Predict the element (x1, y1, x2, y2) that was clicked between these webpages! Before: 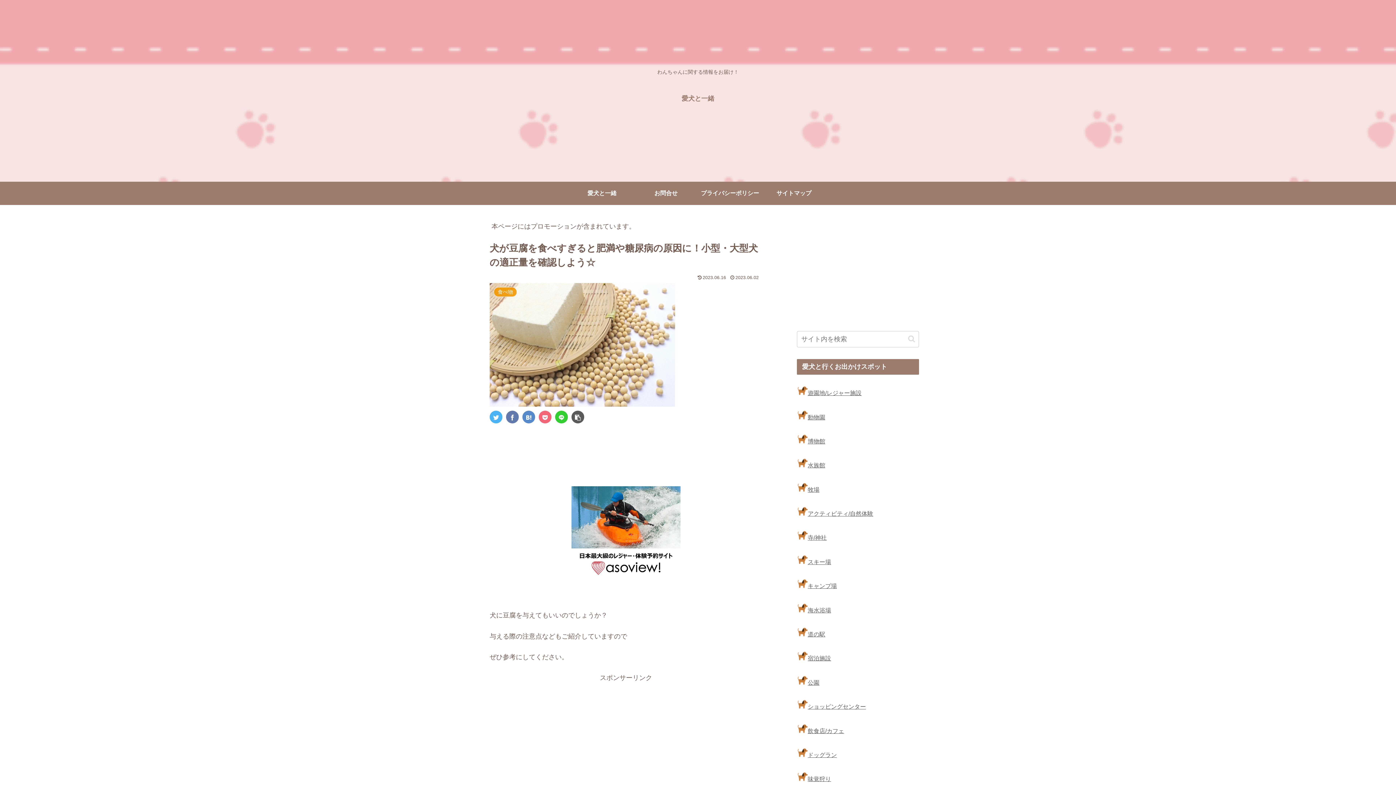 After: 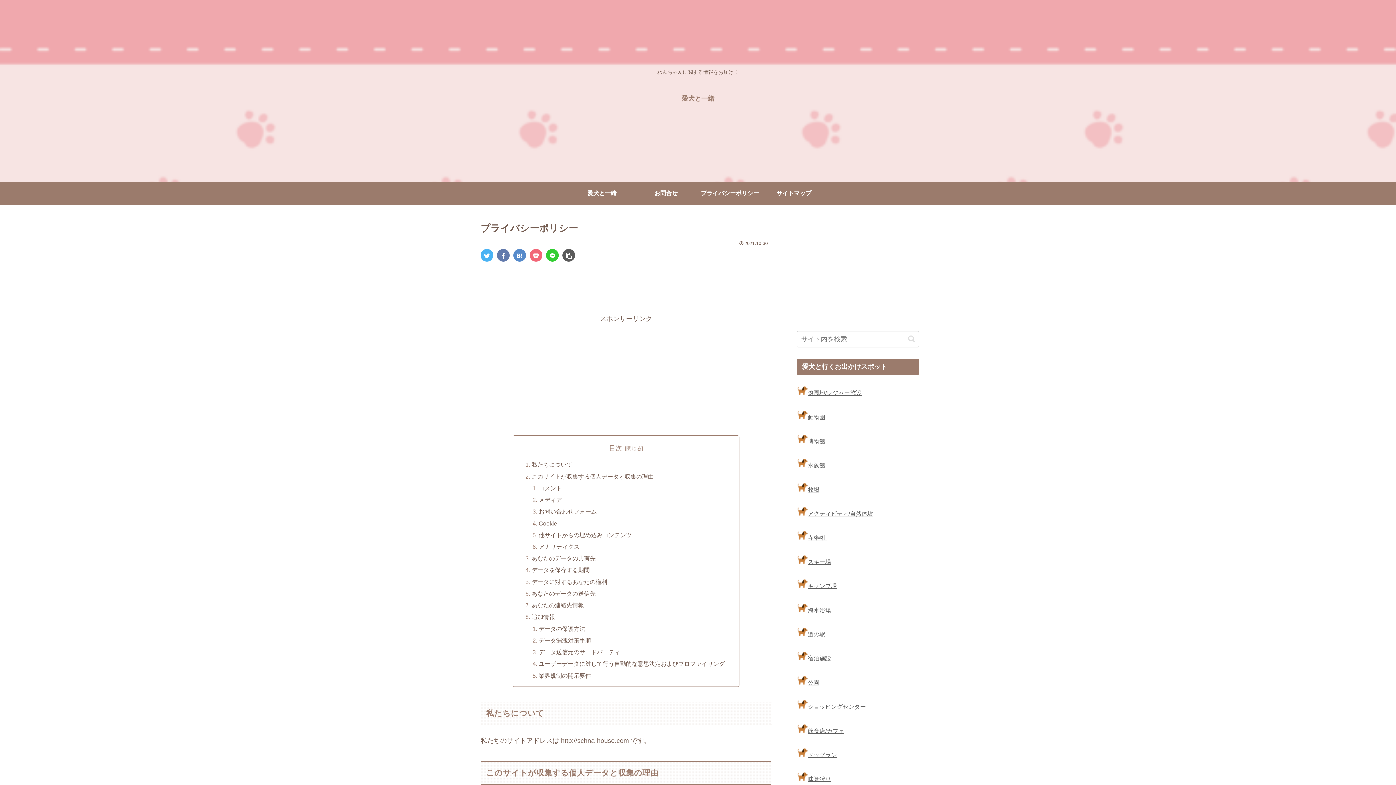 Action: label: プライバシーポリシー bbox: (698, 181, 762, 205)